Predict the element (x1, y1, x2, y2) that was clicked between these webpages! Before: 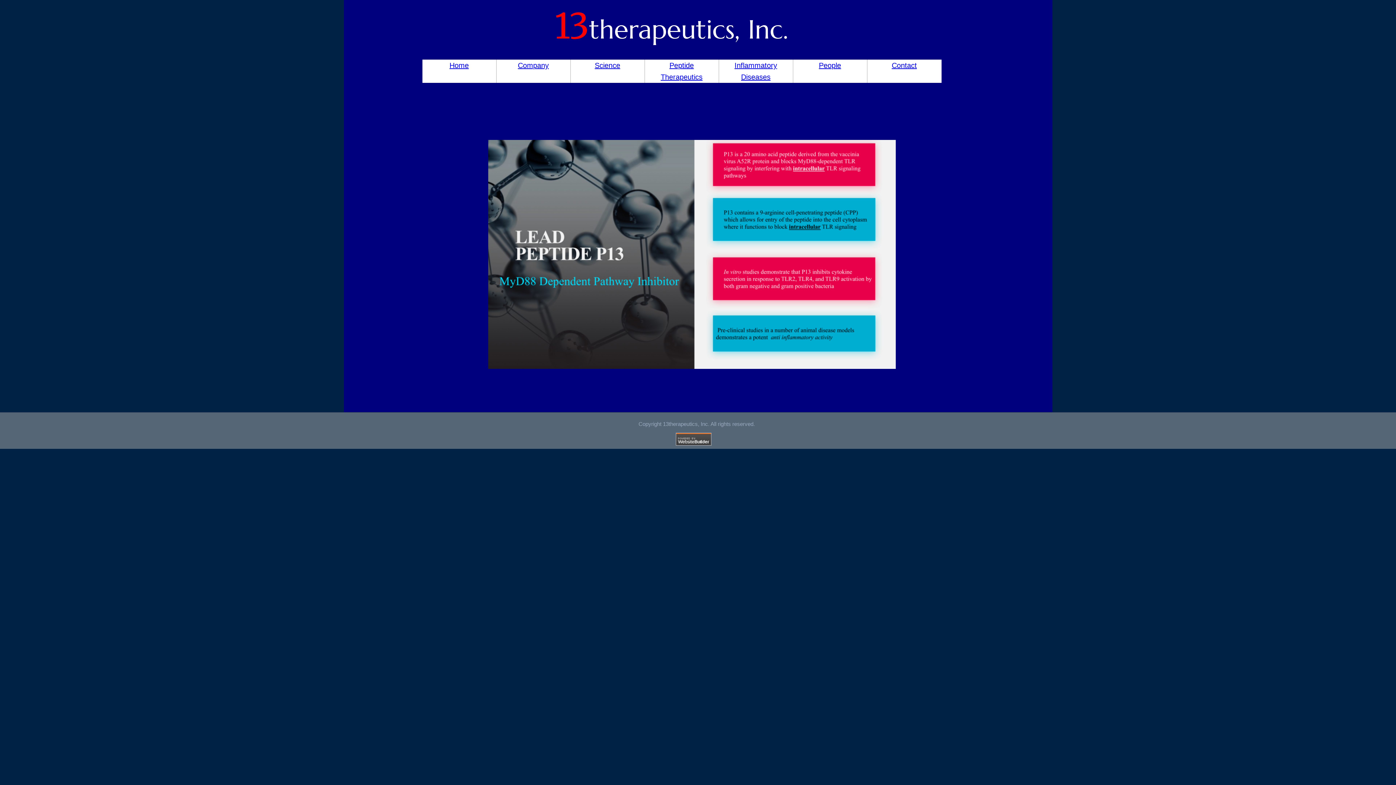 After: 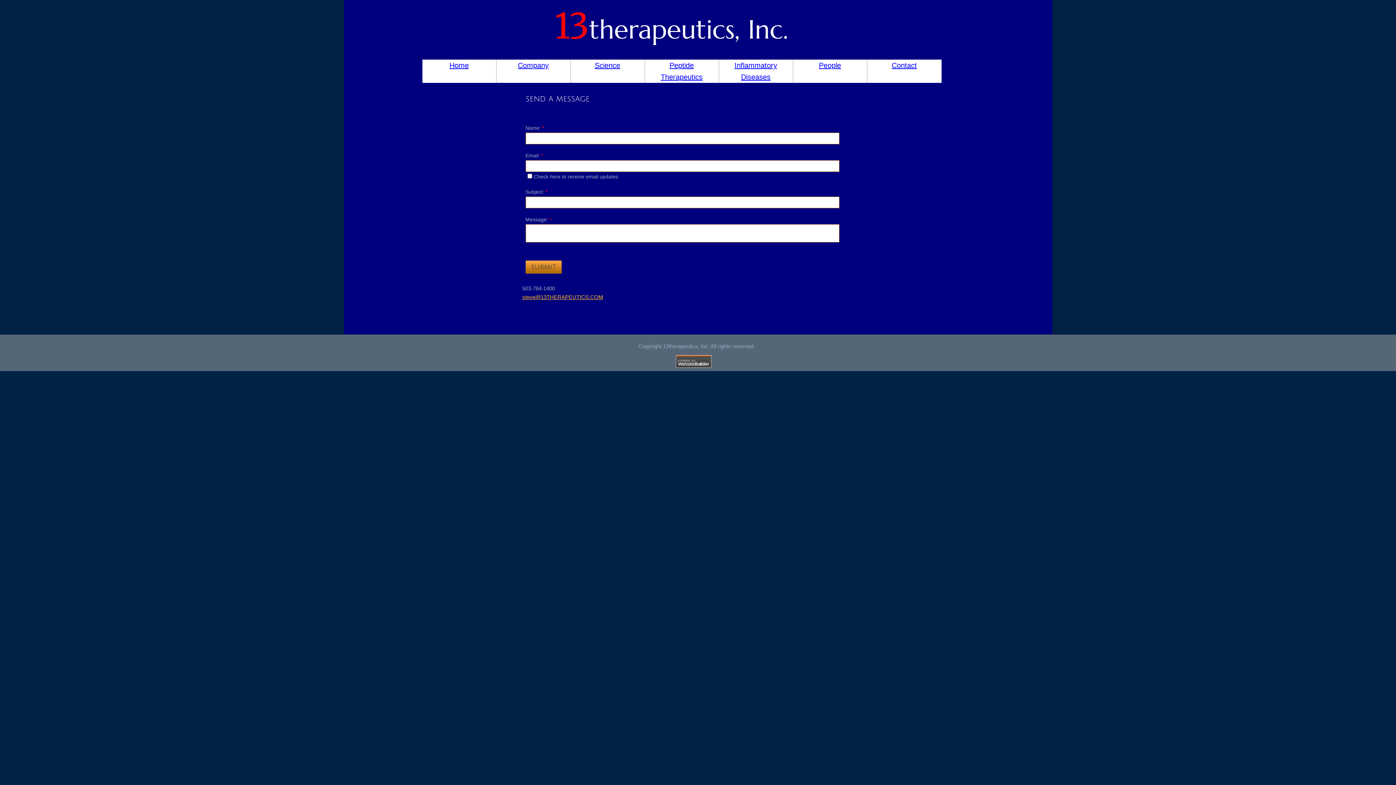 Action: label: Contact bbox: (892, 61, 917, 69)